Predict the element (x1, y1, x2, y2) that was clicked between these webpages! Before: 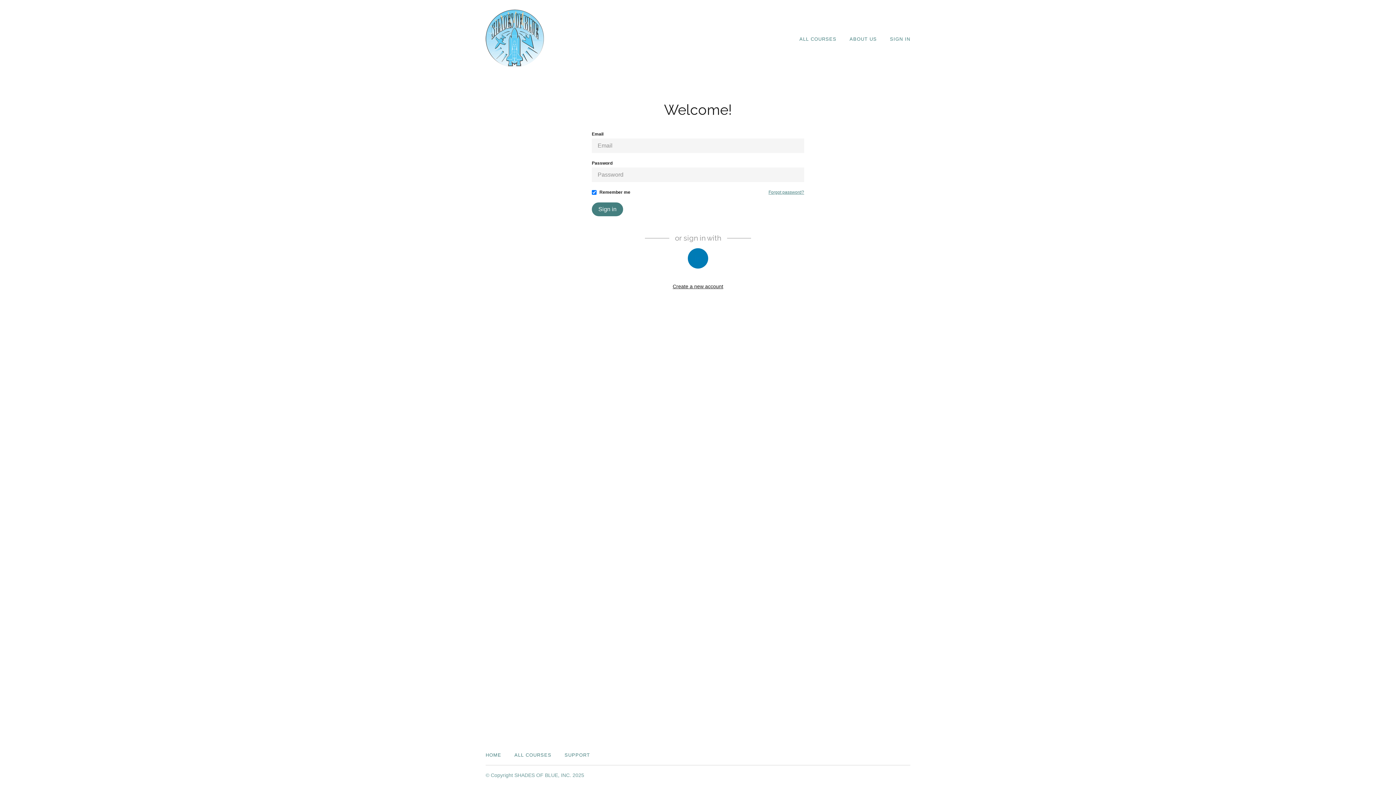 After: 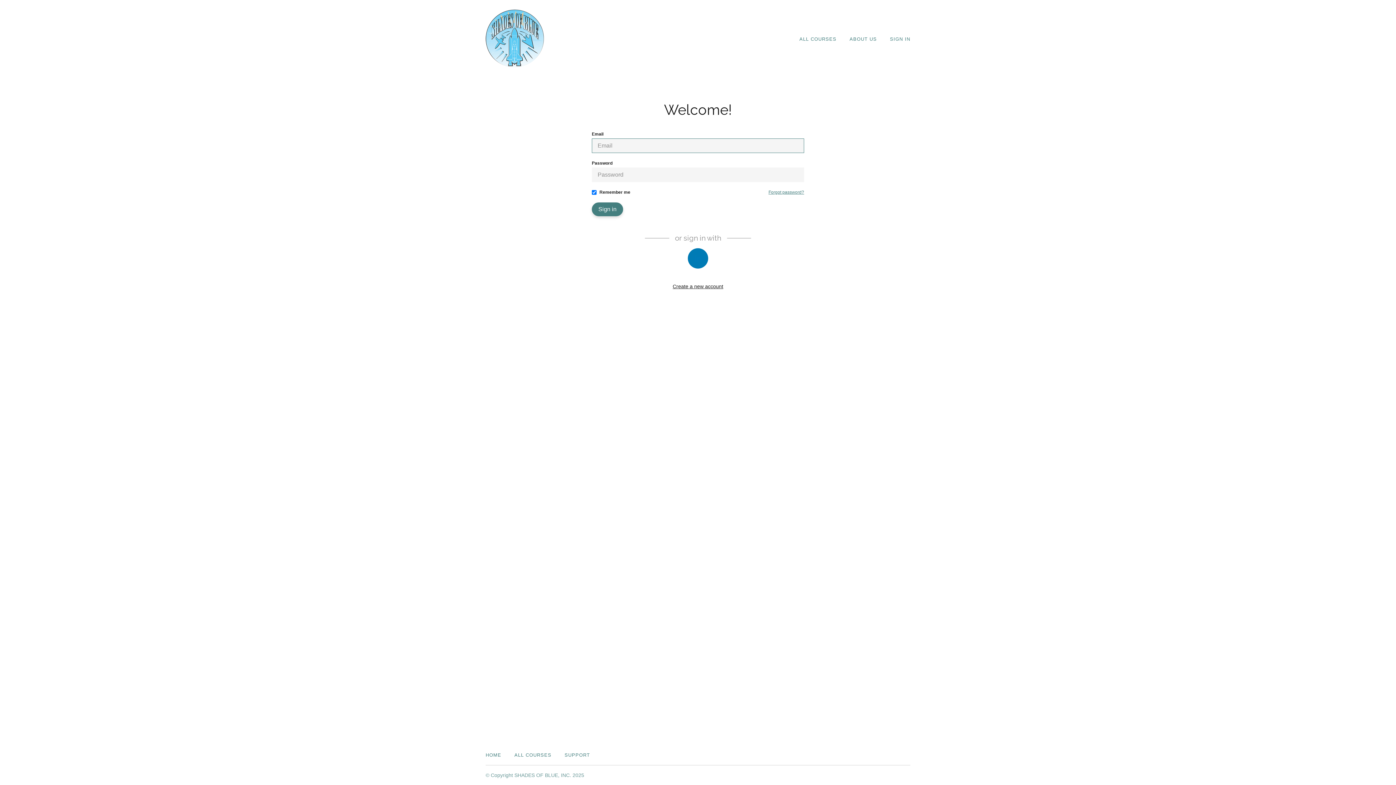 Action: label: Sign in bbox: (592, 202, 623, 216)